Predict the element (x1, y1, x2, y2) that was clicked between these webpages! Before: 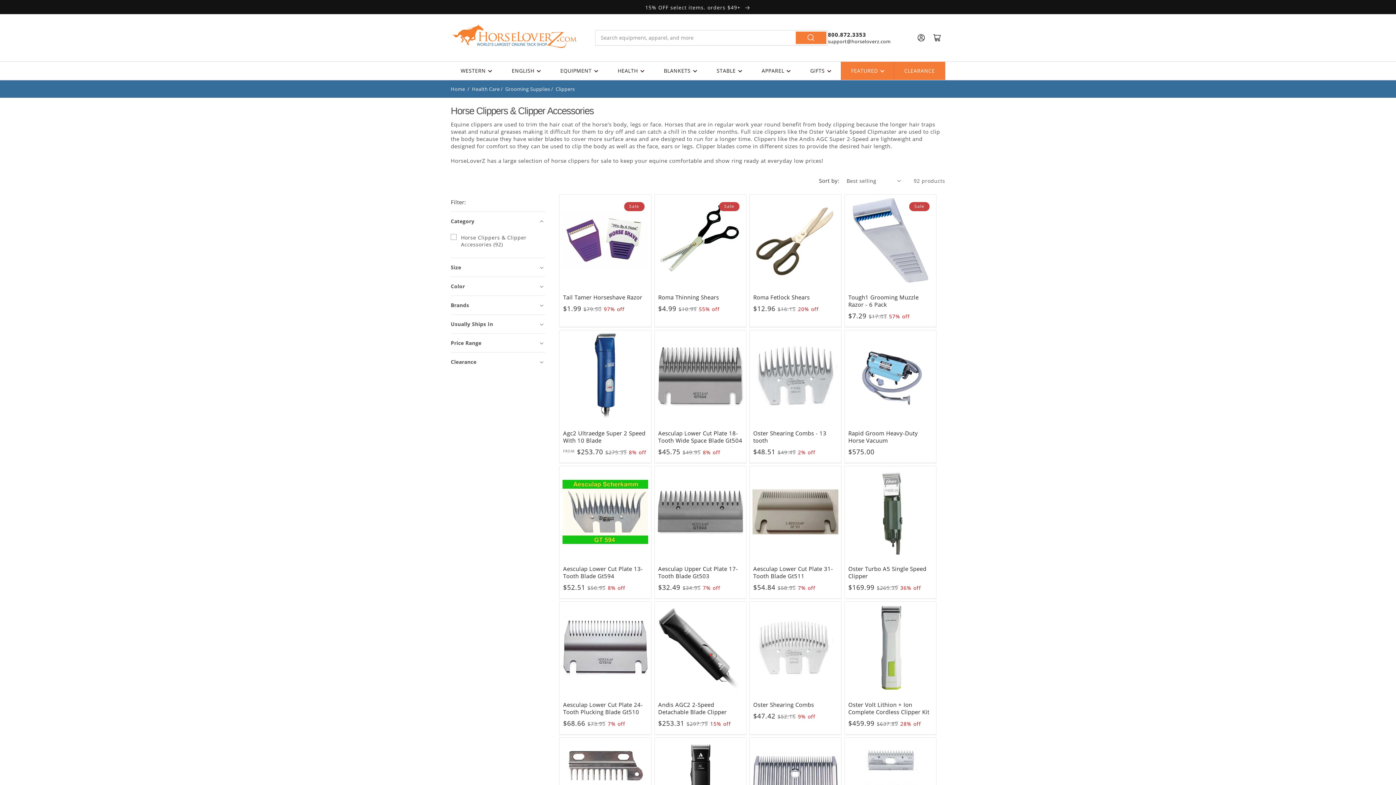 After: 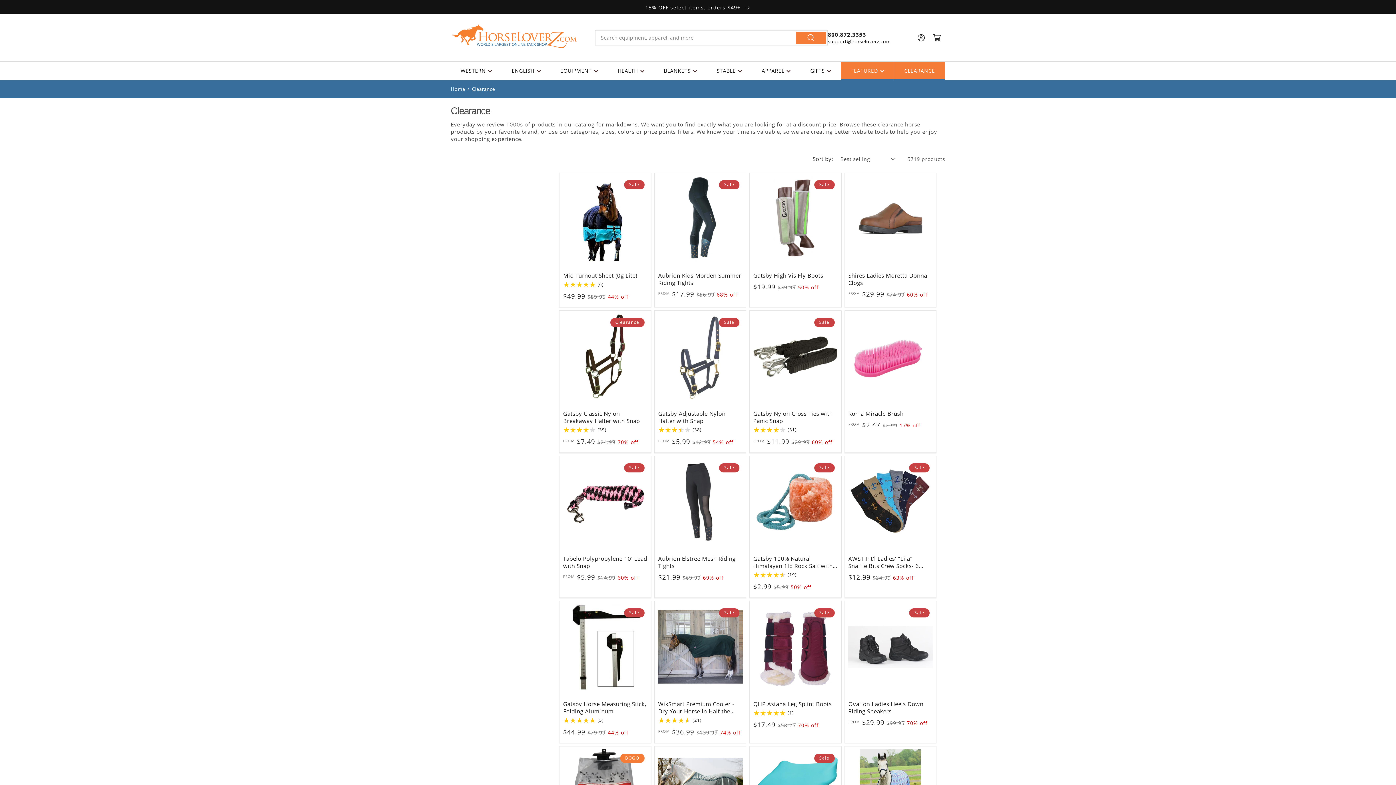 Action: bbox: (894, 61, 945, 79) label: CLEARANCE